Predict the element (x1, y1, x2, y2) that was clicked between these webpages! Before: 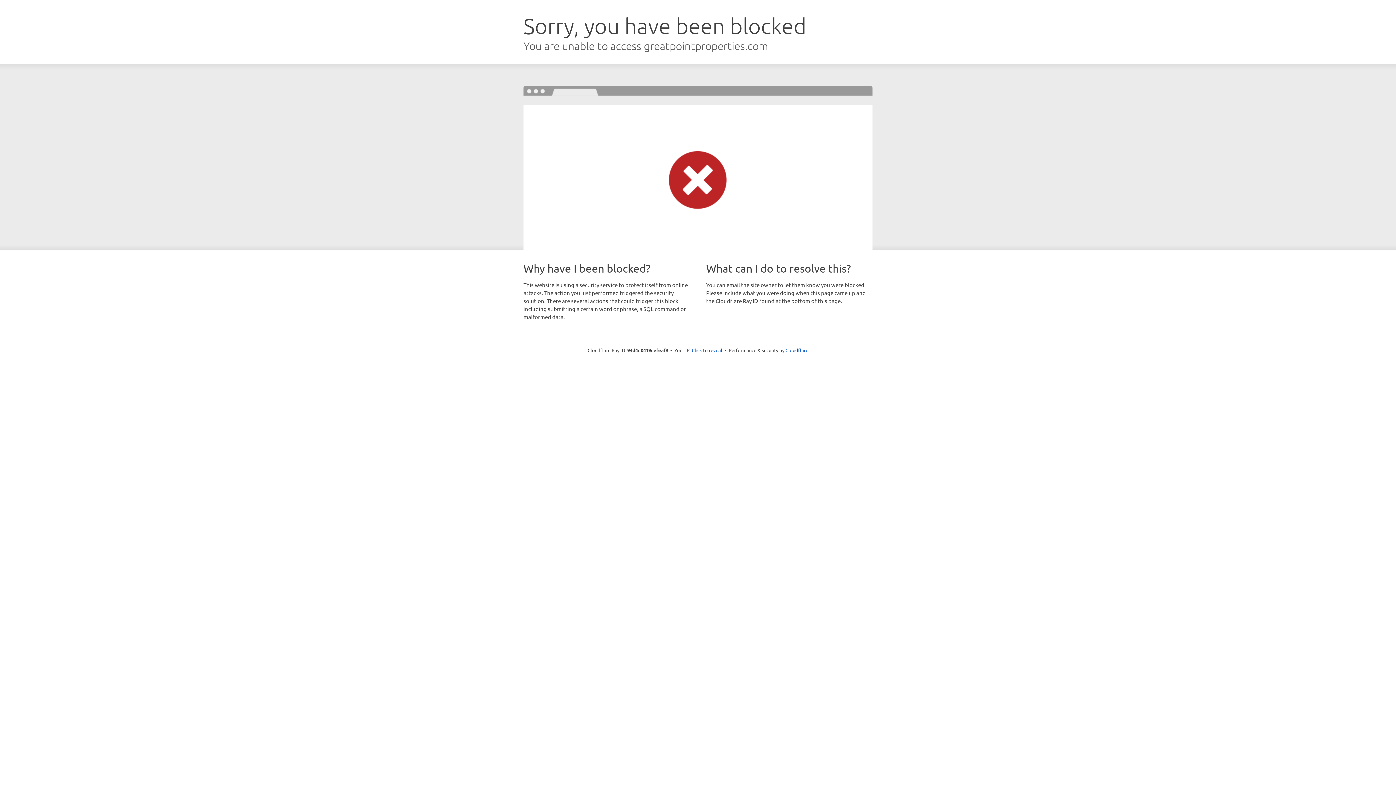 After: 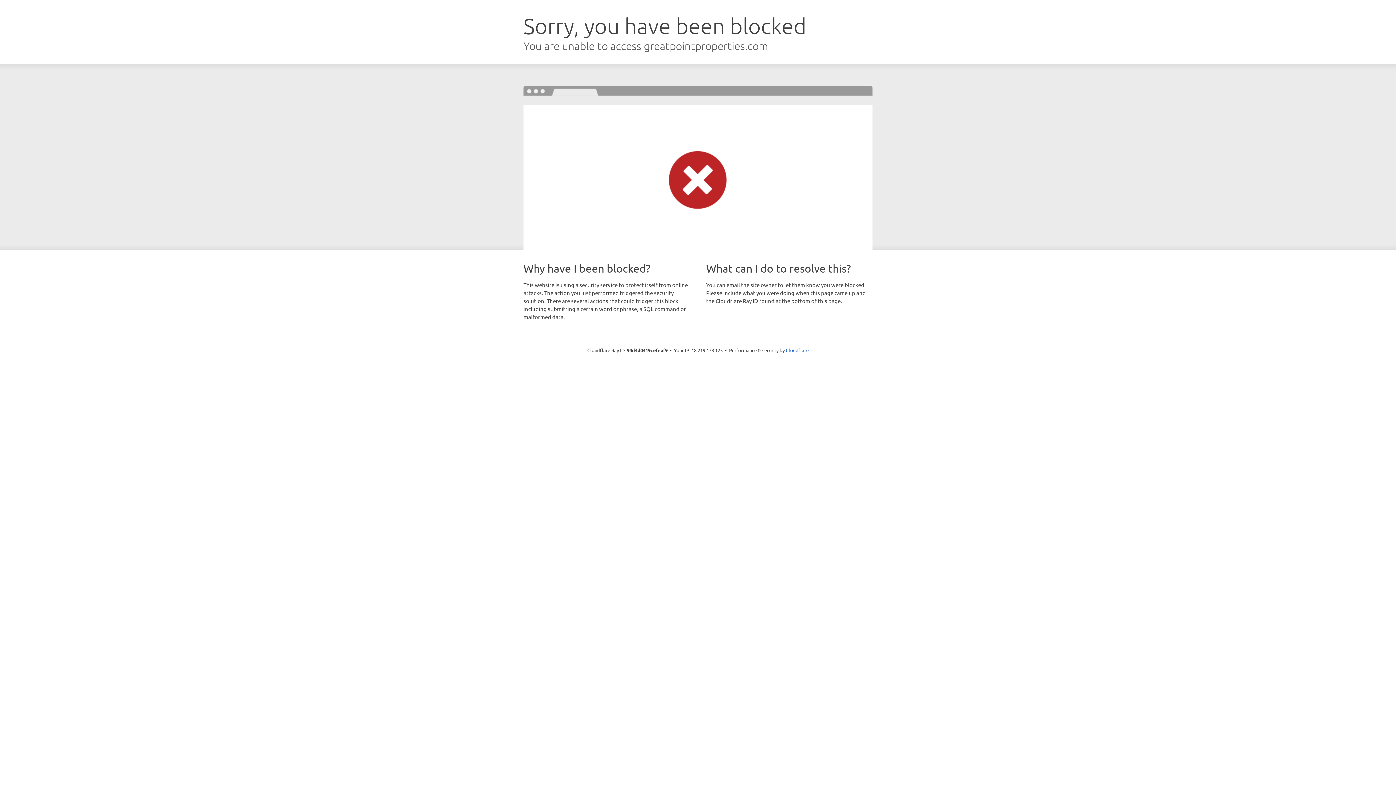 Action: bbox: (692, 346, 722, 353) label: Click to reveal